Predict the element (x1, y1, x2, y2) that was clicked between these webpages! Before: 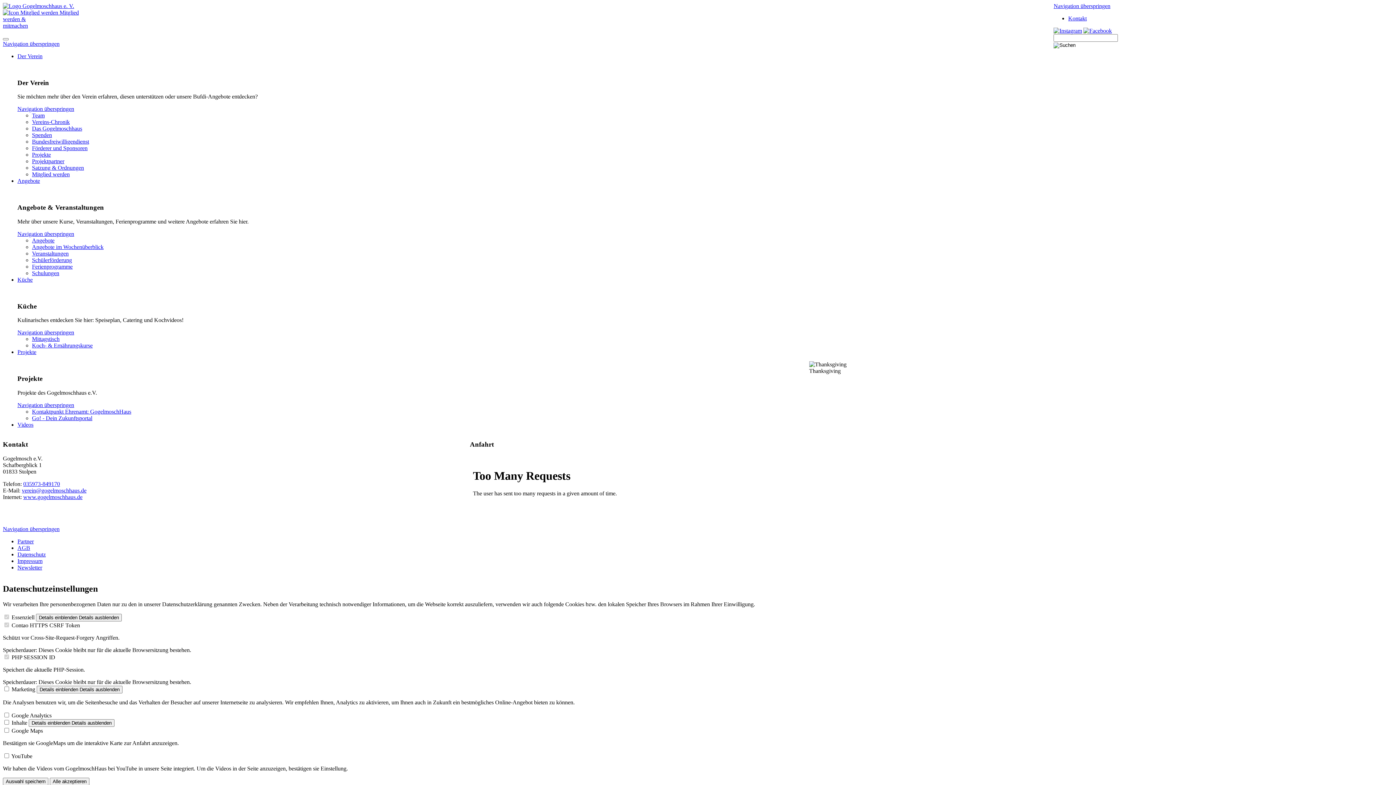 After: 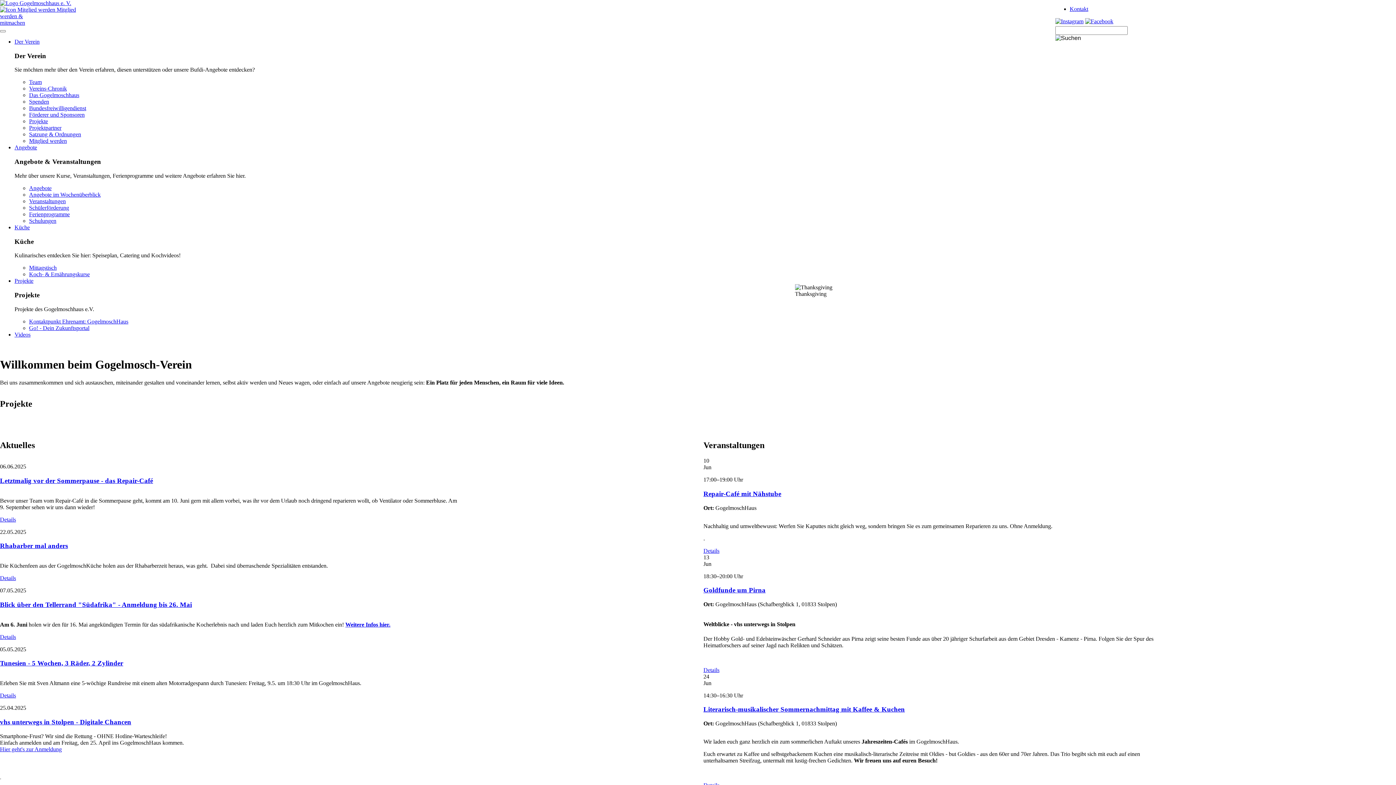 Action: label: www.gogelmoschhaus.de bbox: (23, 494, 82, 500)